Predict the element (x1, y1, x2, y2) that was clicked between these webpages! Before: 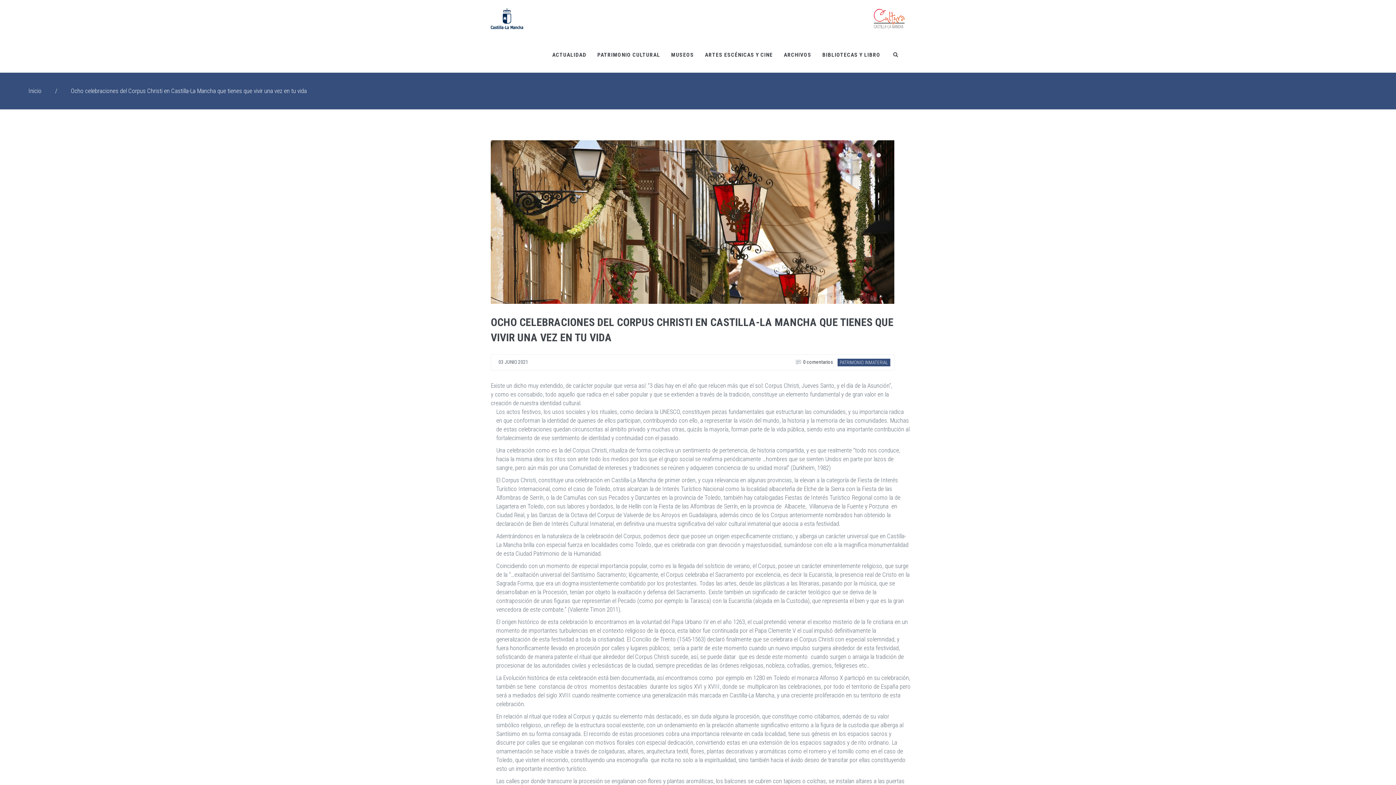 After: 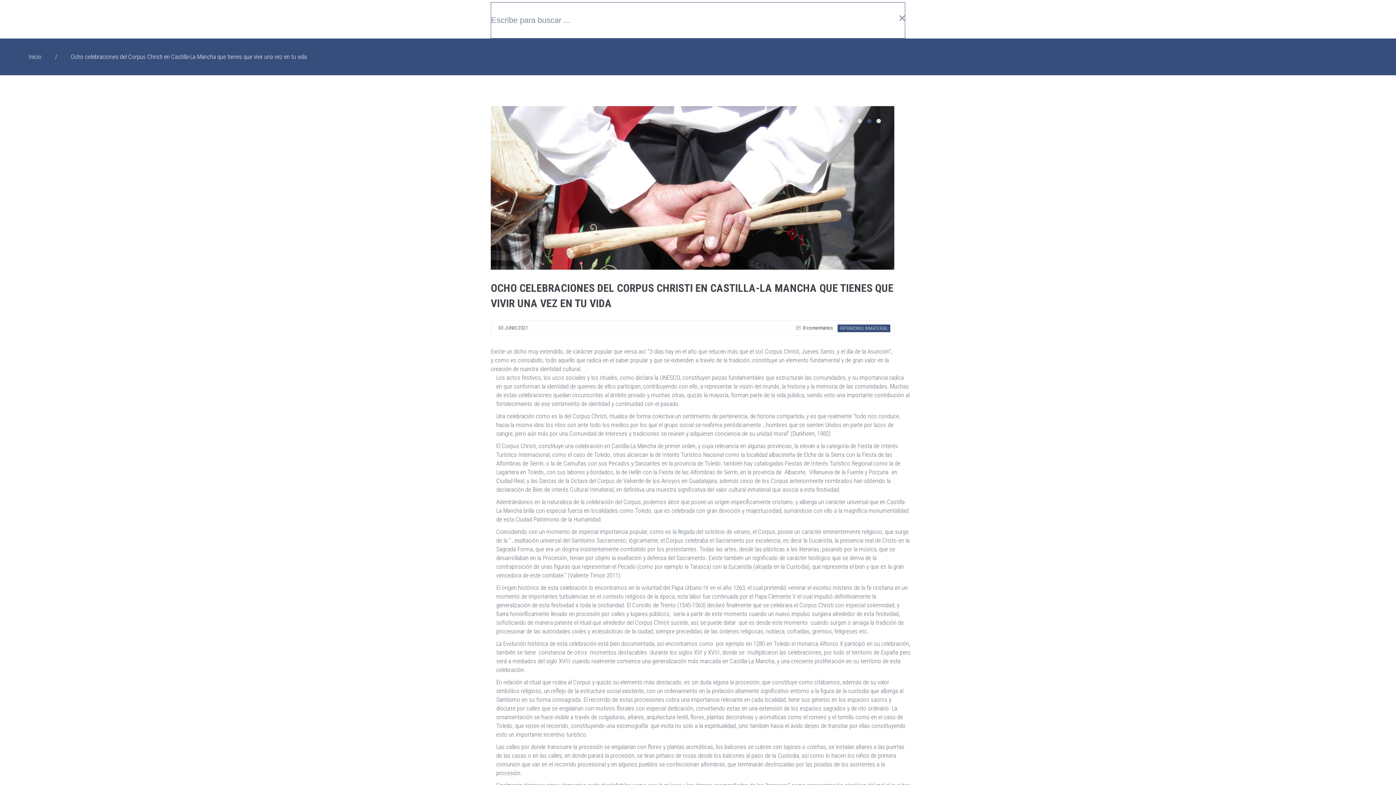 Action: bbox: (888, 45, 903, 63)